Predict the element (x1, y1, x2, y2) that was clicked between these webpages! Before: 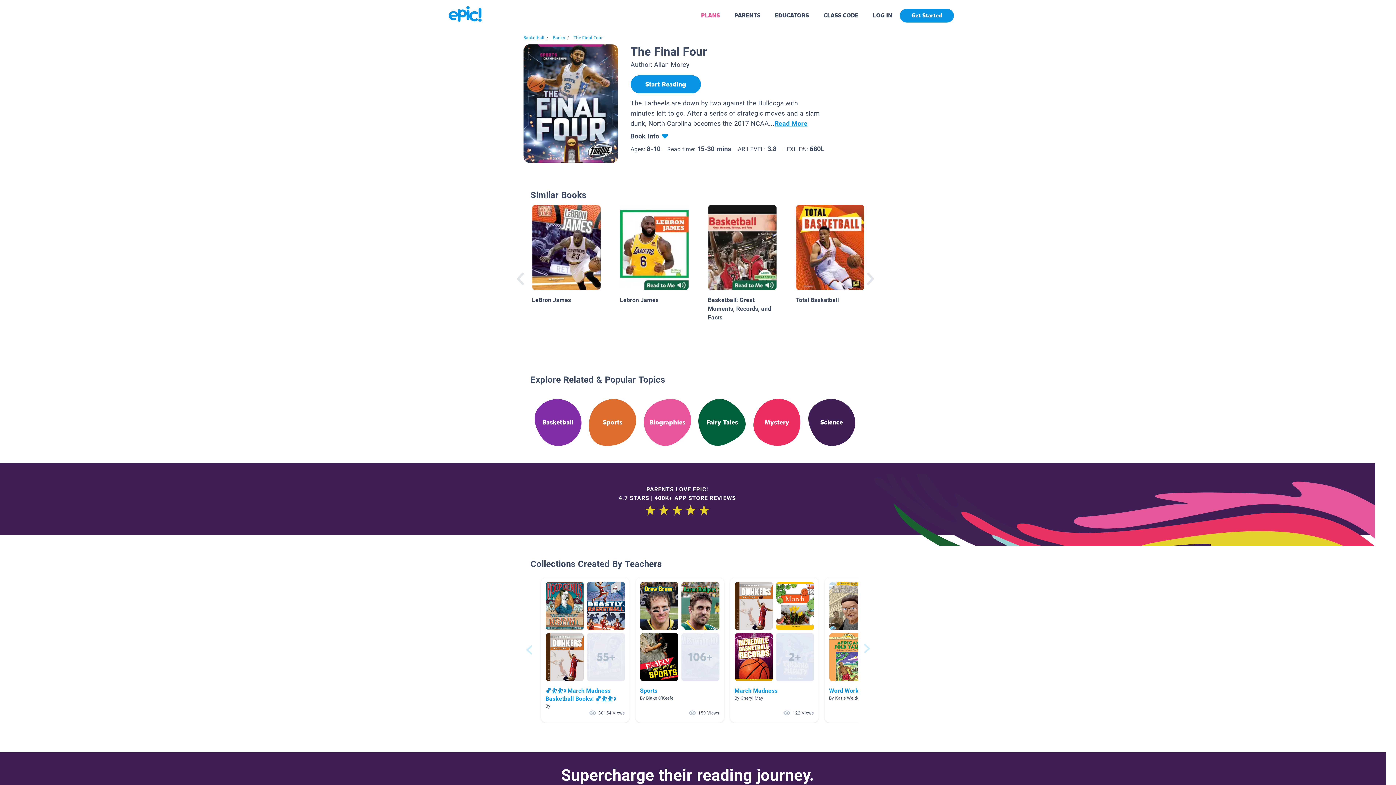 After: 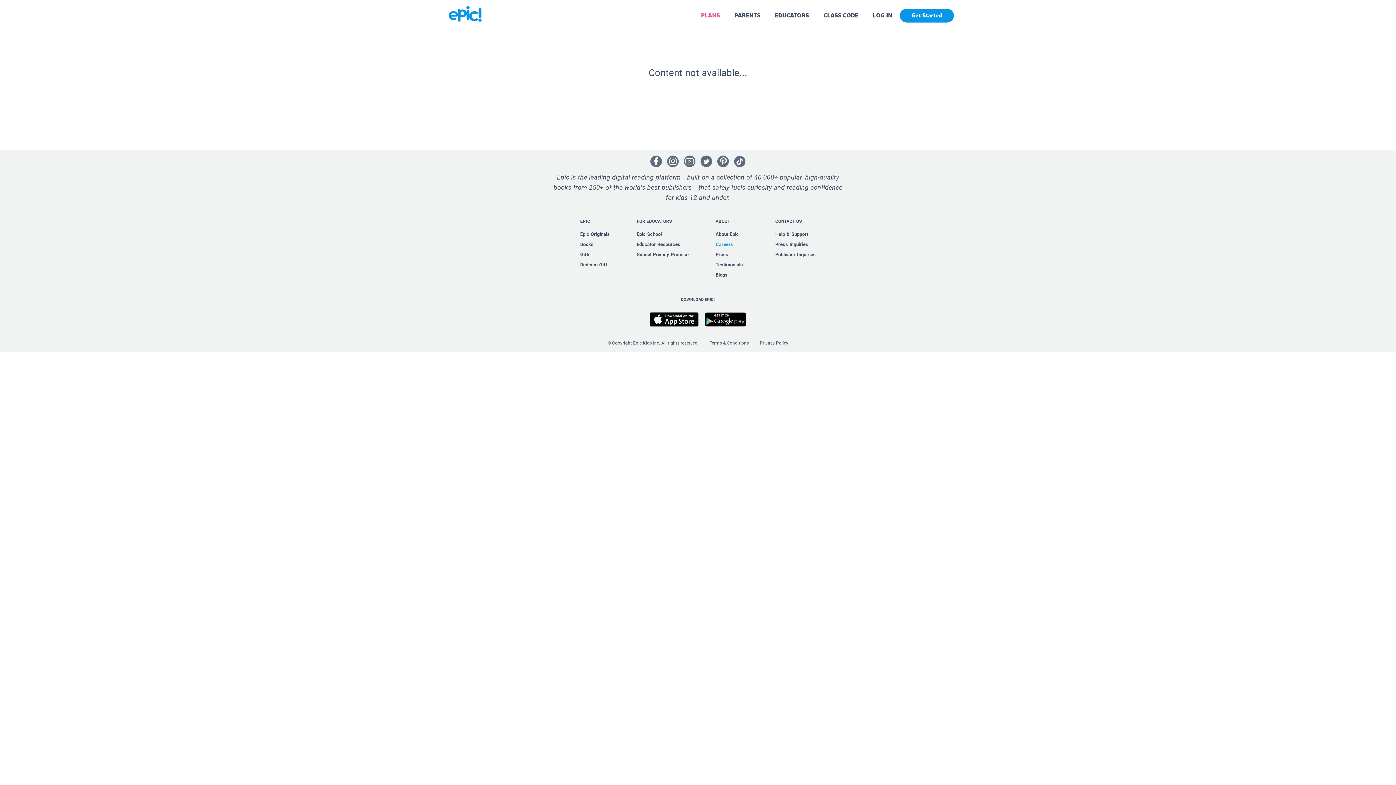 Action: label: Basketball: Great Moments, Records, and Facts bbox: (708, 284, 776, 322)